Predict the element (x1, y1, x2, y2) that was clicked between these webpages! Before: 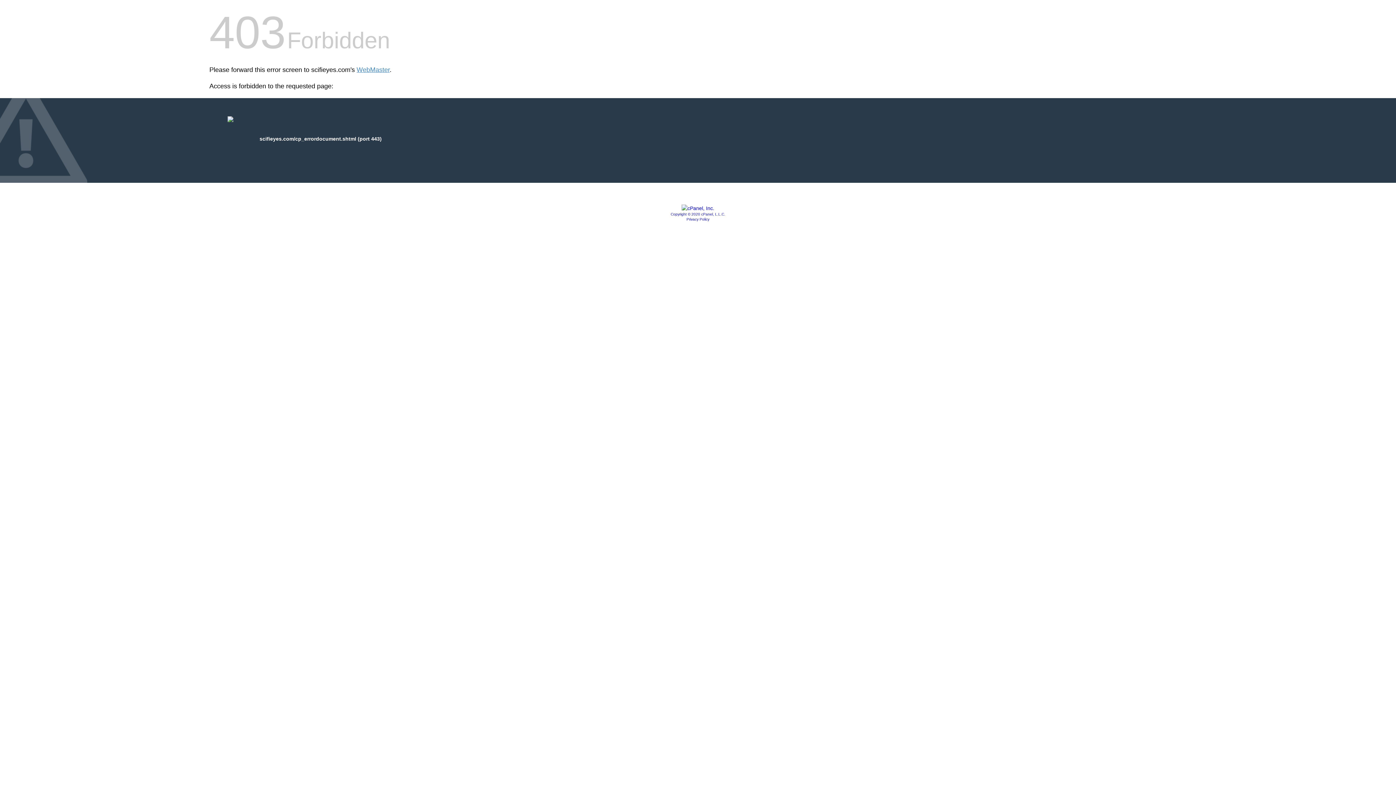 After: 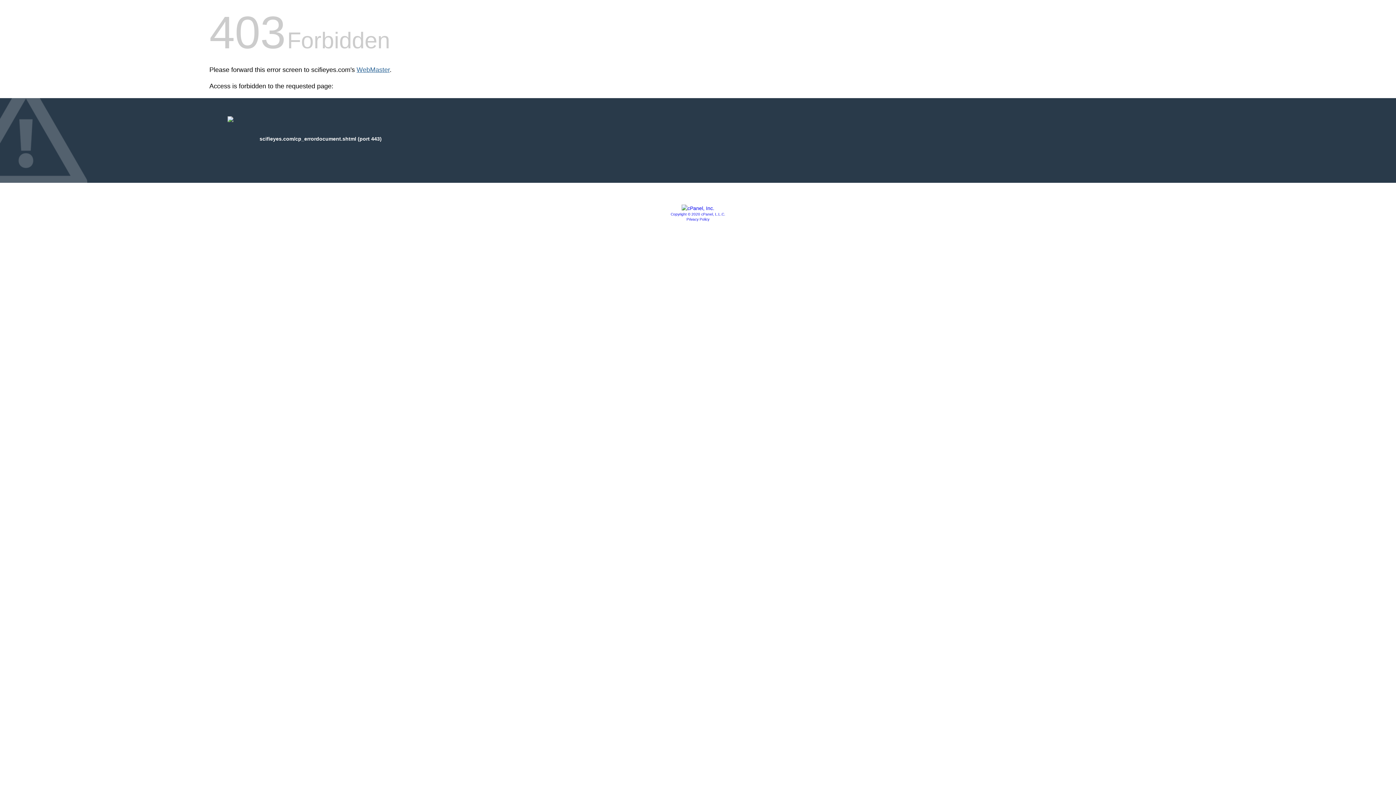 Action: bbox: (356, 66, 389, 73) label: WebMaster